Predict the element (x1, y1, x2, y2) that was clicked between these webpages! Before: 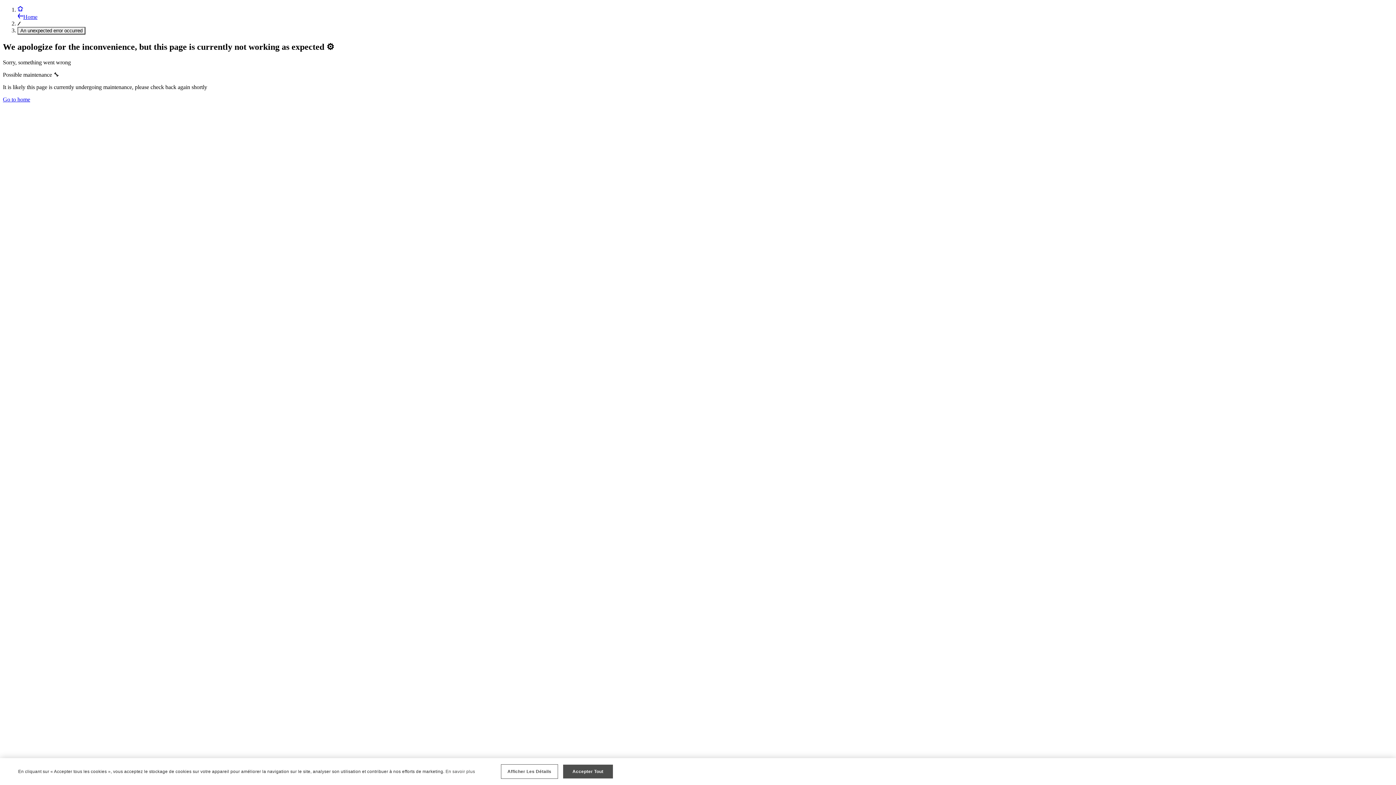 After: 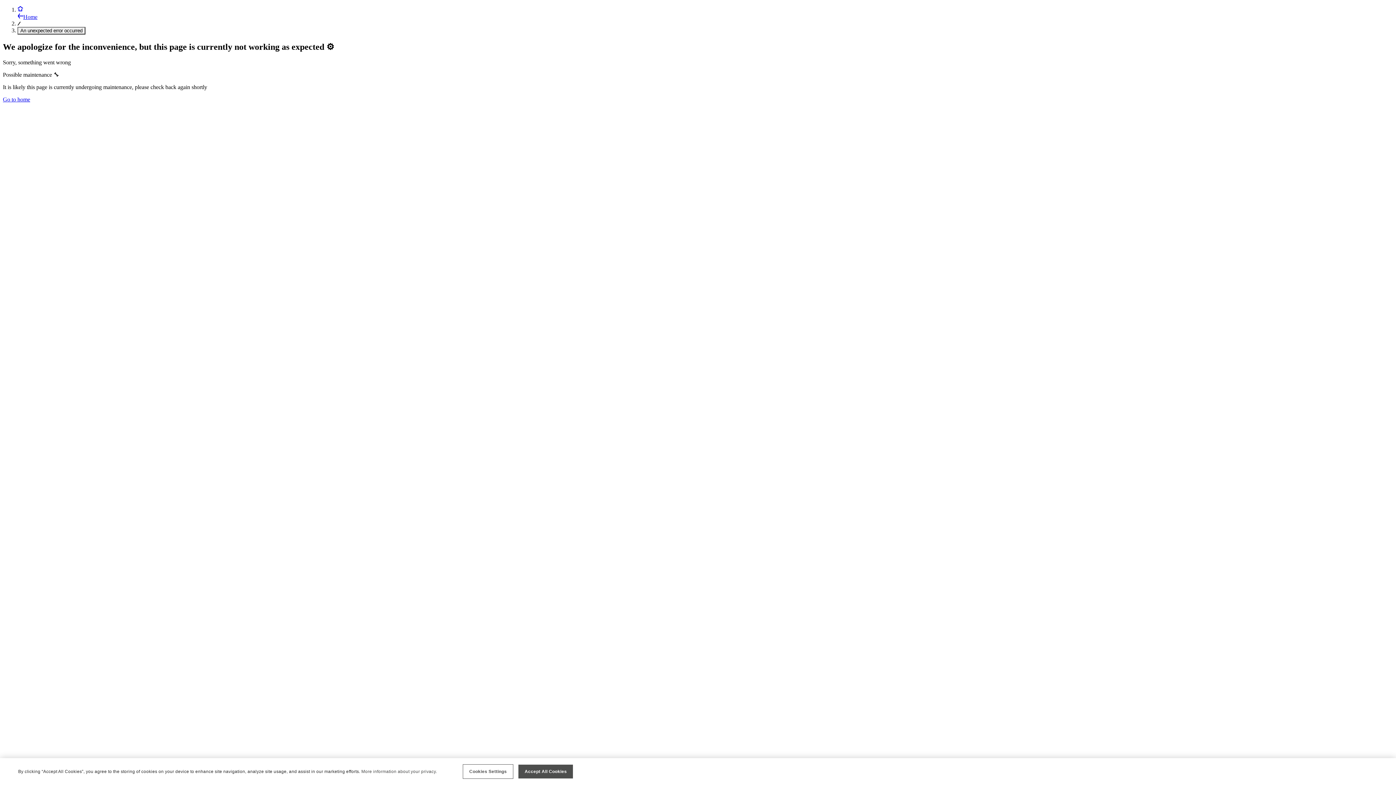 Action: bbox: (17, 13, 37, 20) label: Home